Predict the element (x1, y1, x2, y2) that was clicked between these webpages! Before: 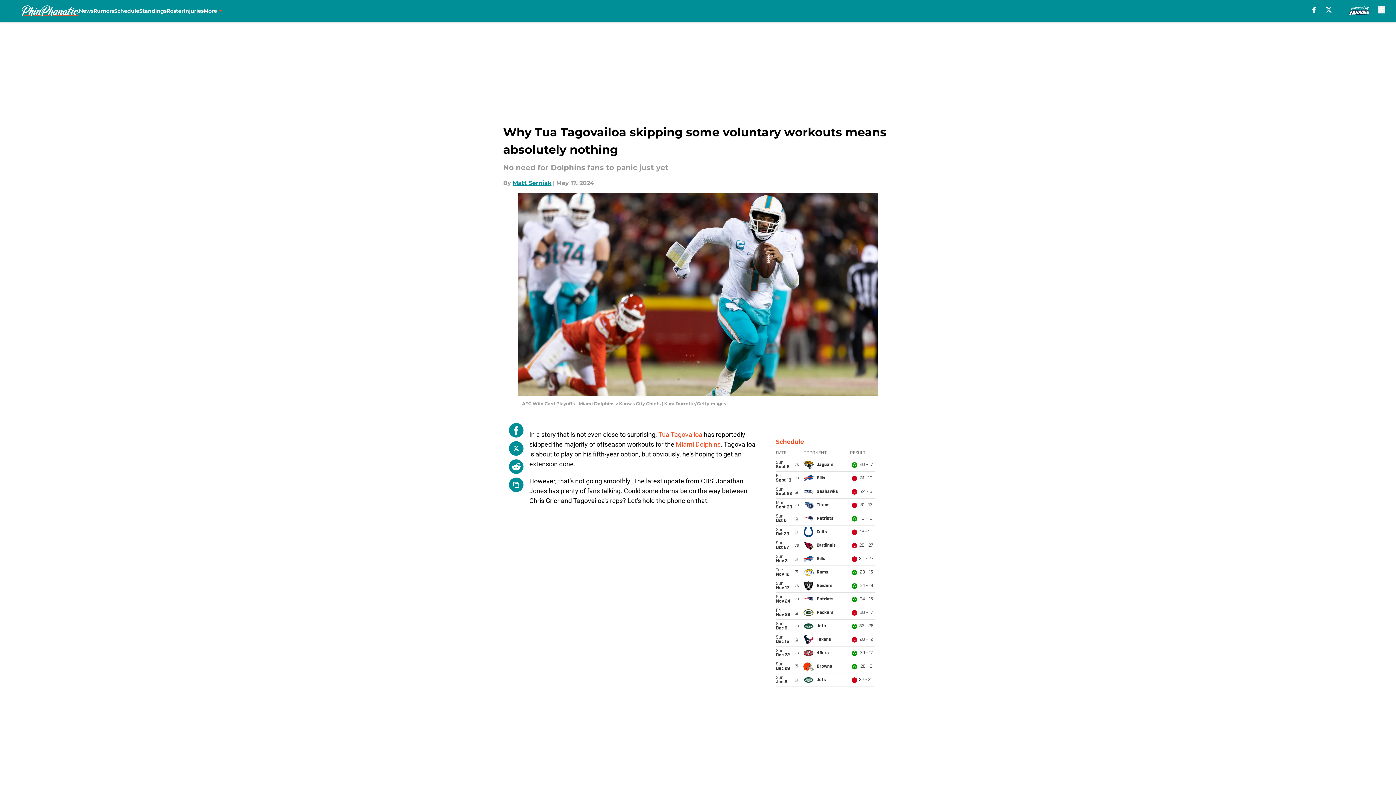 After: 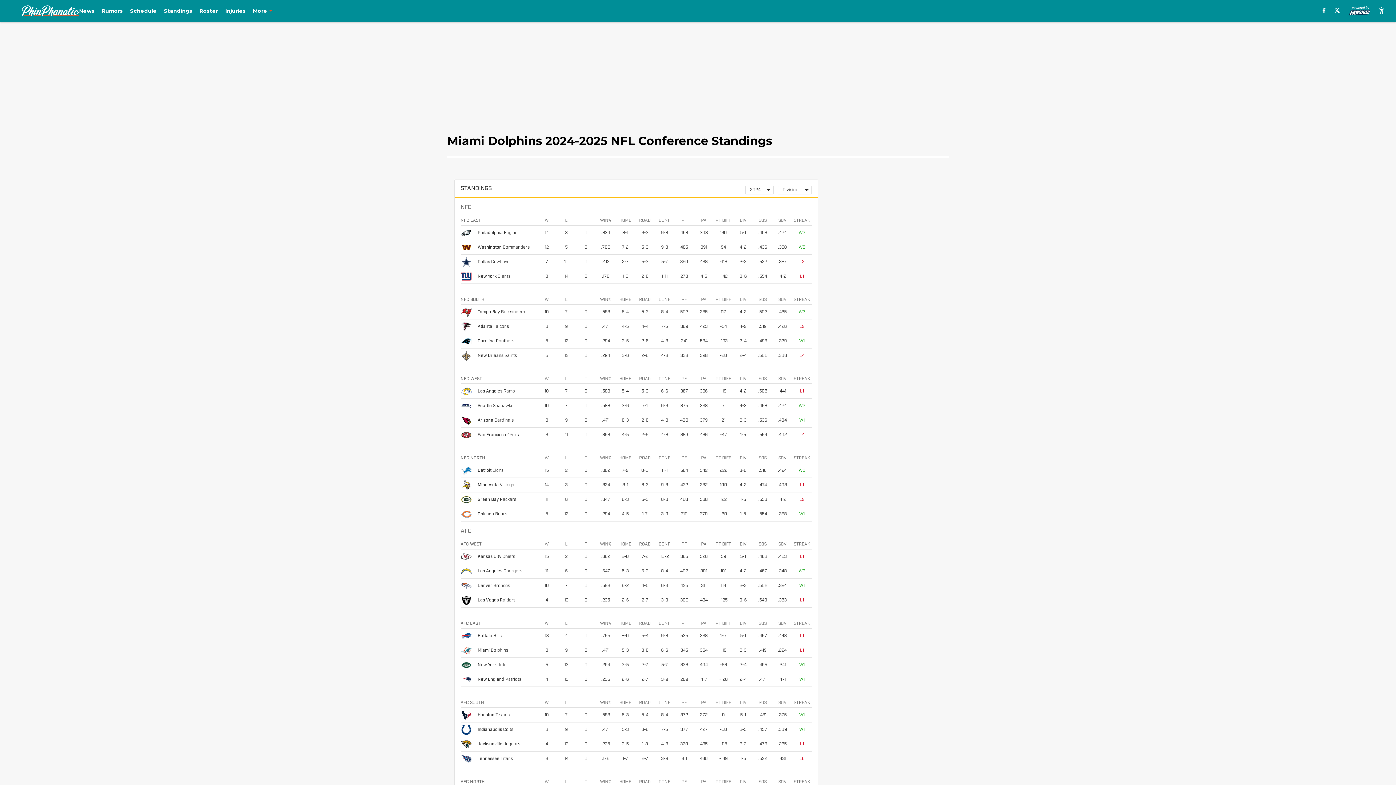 Action: label: Standings bbox: (139, 0, 166, 21)